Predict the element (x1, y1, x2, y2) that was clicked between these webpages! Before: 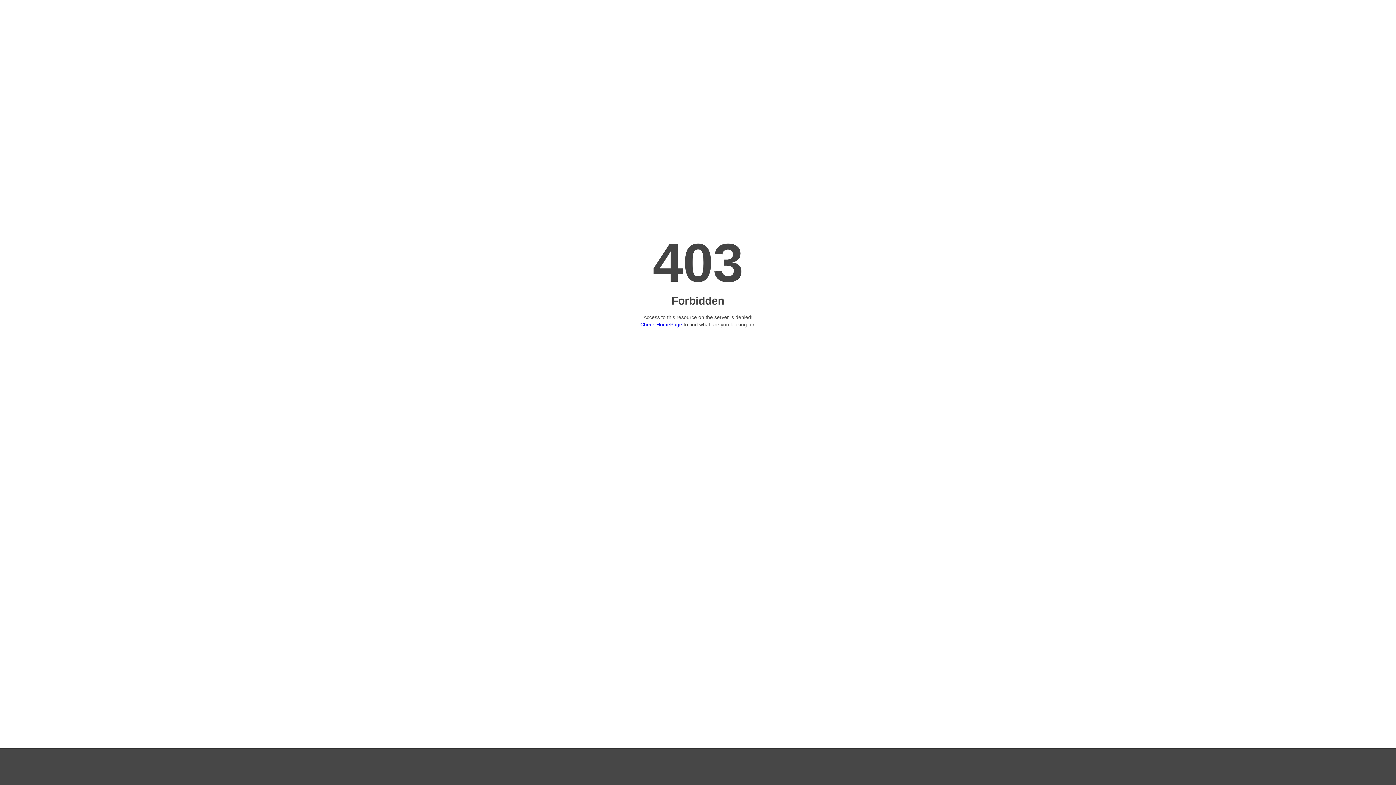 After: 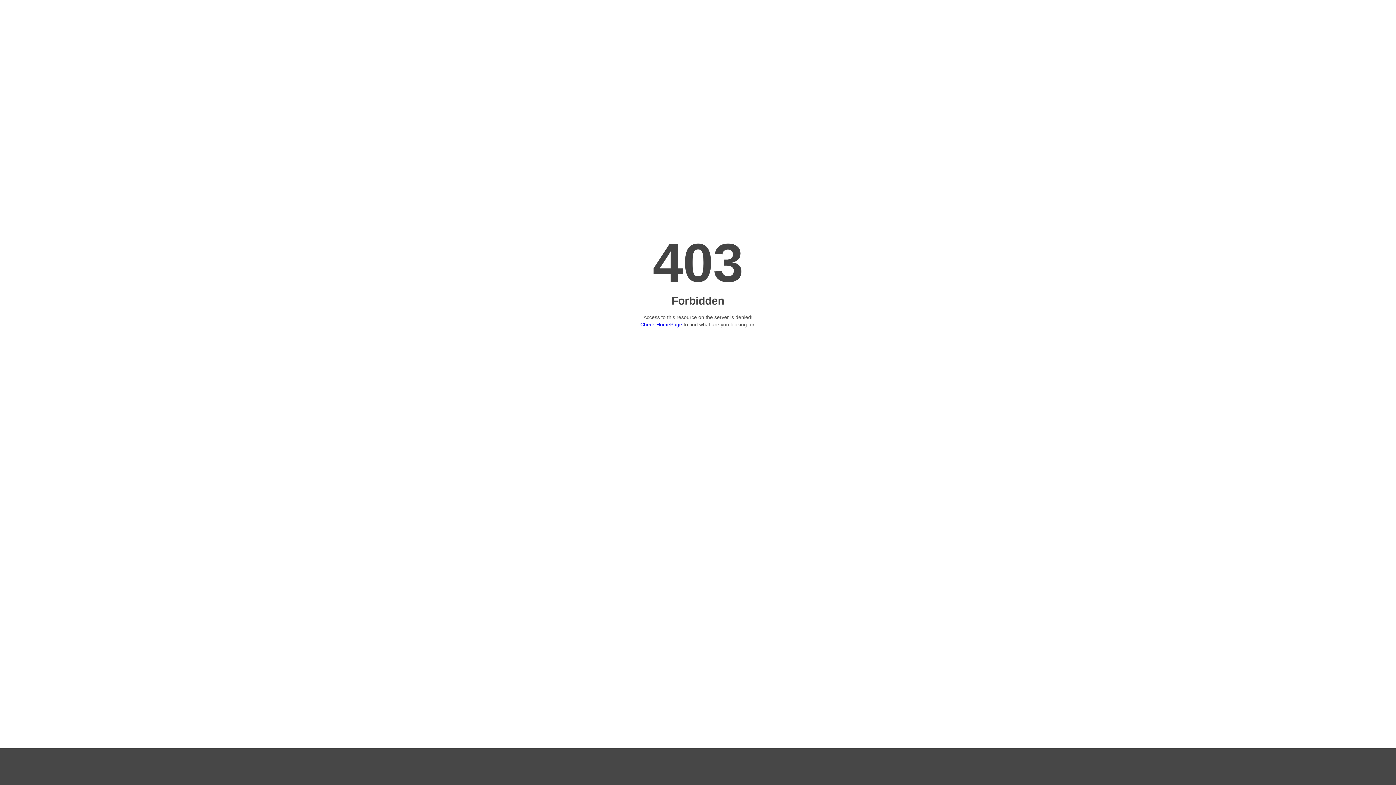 Action: bbox: (640, 321, 682, 327) label: Check HomePage